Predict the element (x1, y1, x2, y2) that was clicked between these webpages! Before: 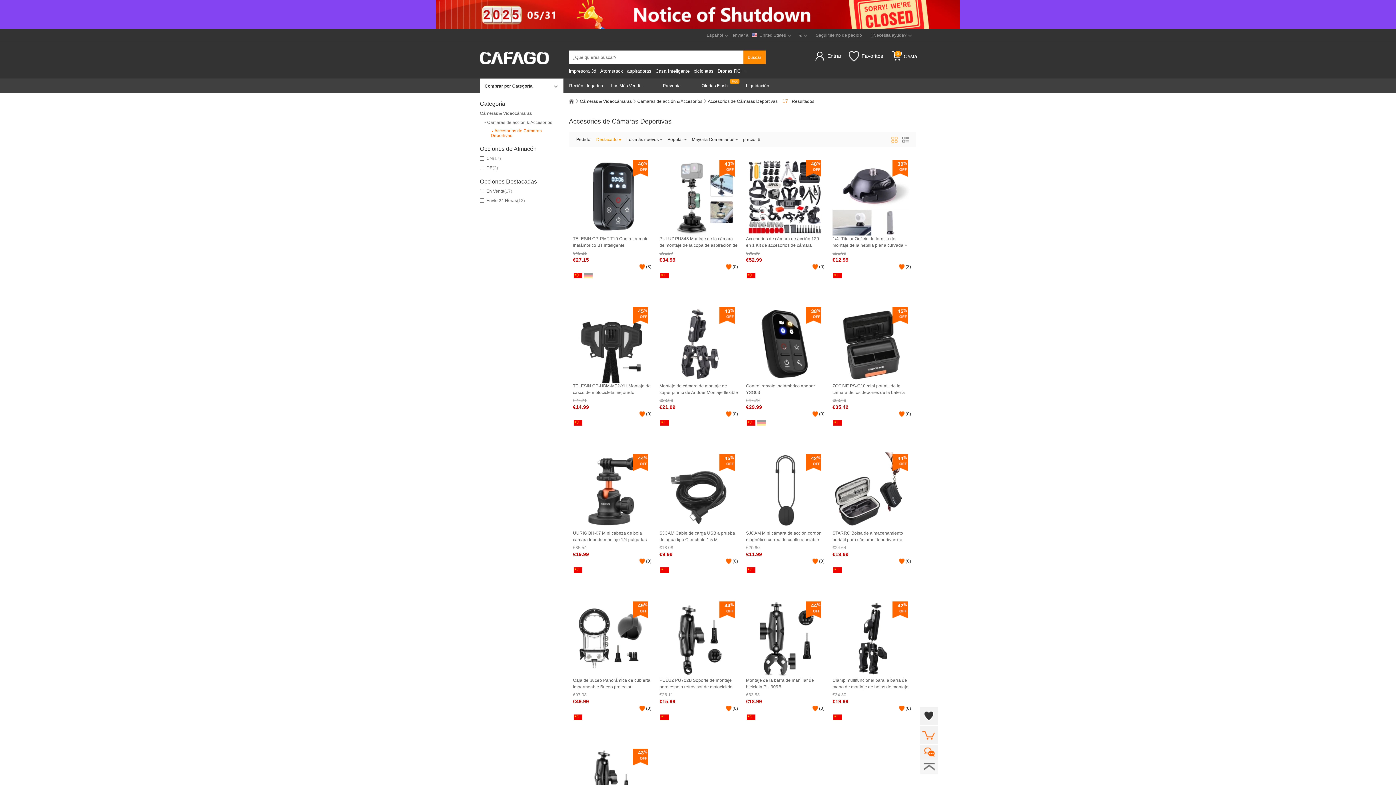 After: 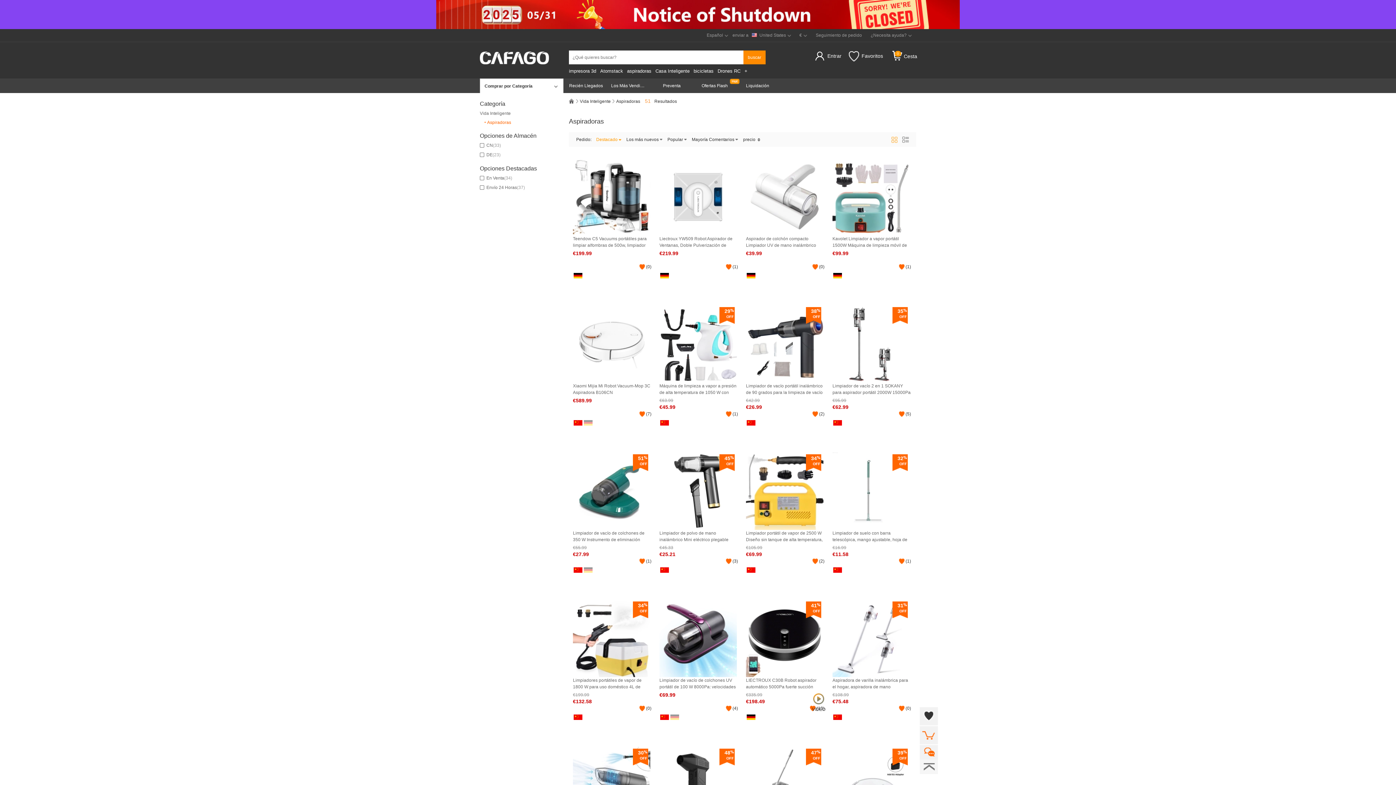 Action: label: aspiradoras bbox: (627, 68, 651, 73)